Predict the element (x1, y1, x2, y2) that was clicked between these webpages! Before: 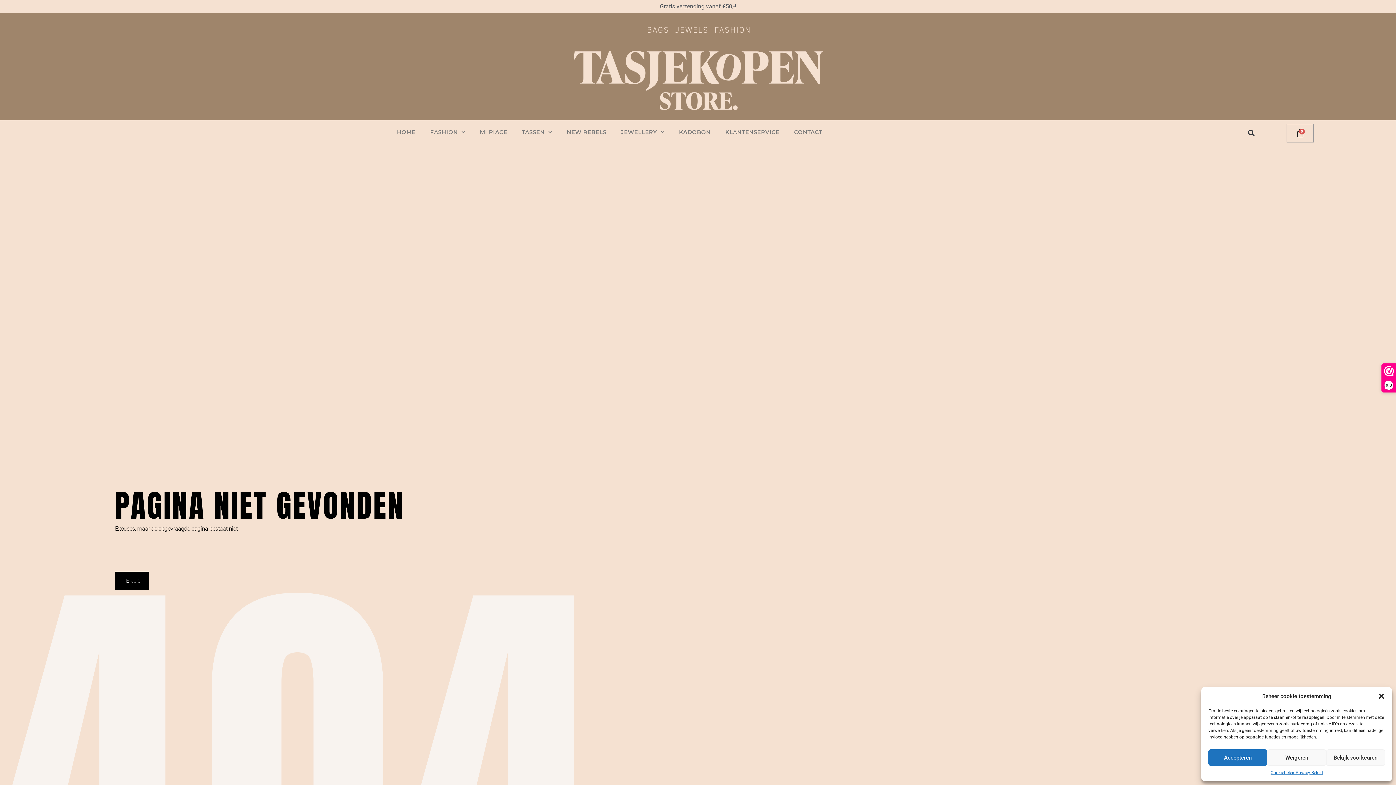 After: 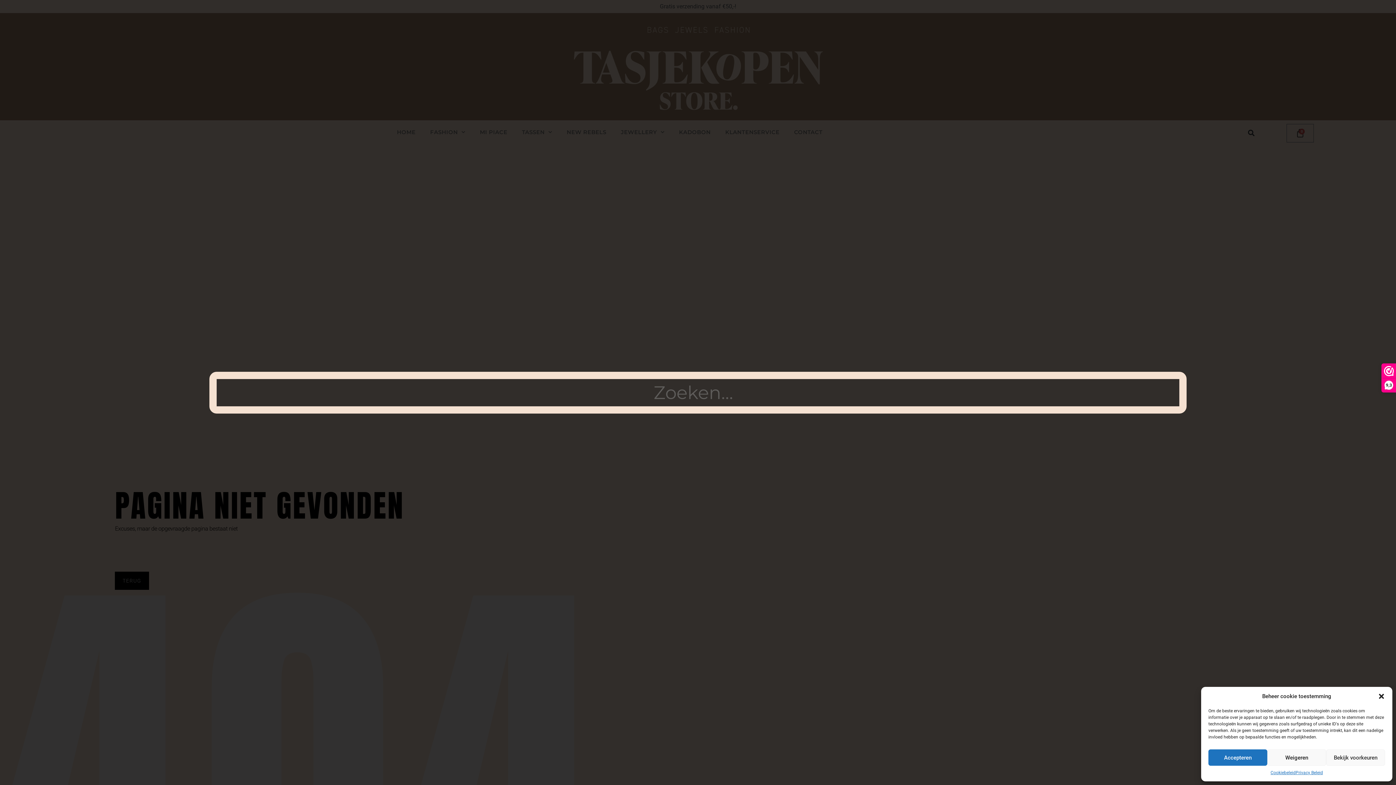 Action: bbox: (1245, 127, 1257, 139) label: Zoeken